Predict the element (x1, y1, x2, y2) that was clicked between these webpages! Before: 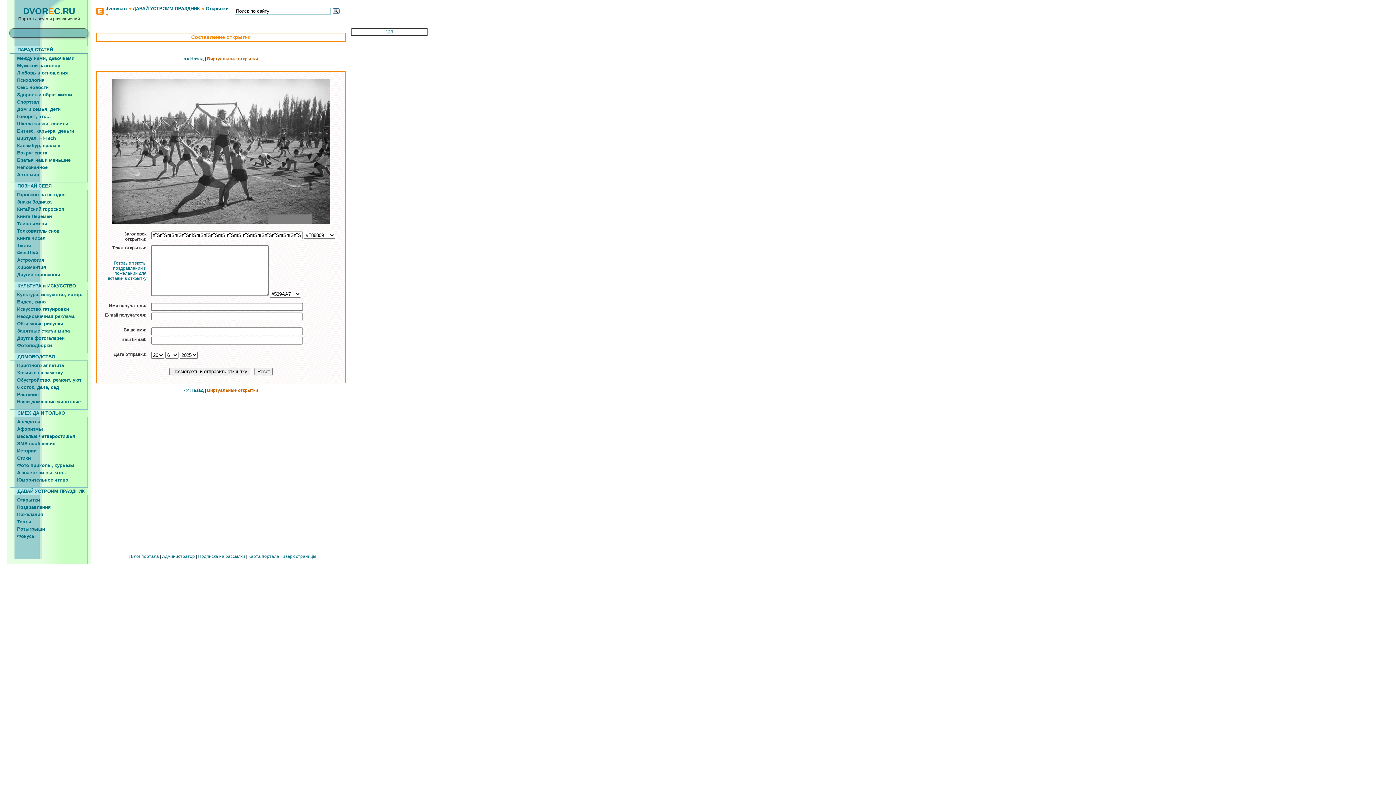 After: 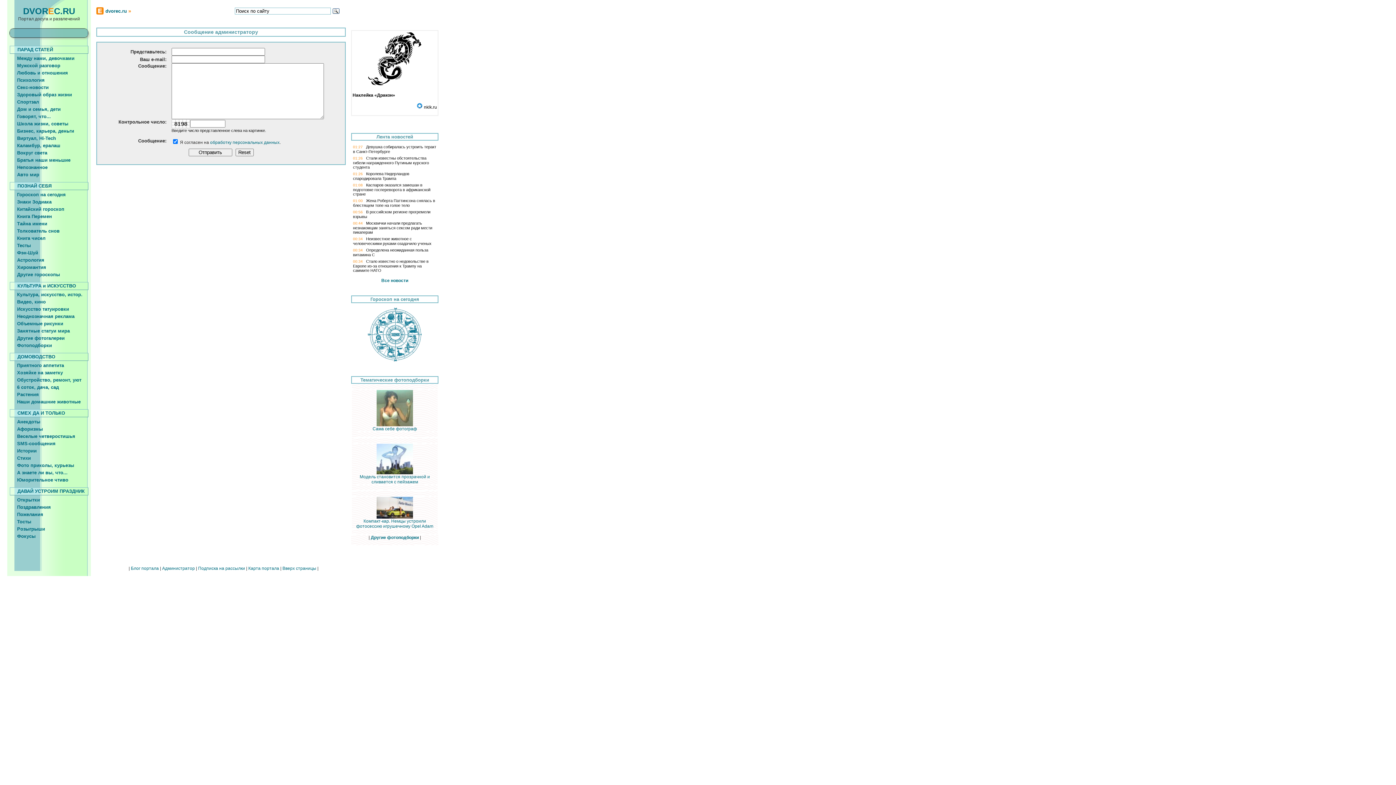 Action: bbox: (162, 554, 194, 559) label: Администратор